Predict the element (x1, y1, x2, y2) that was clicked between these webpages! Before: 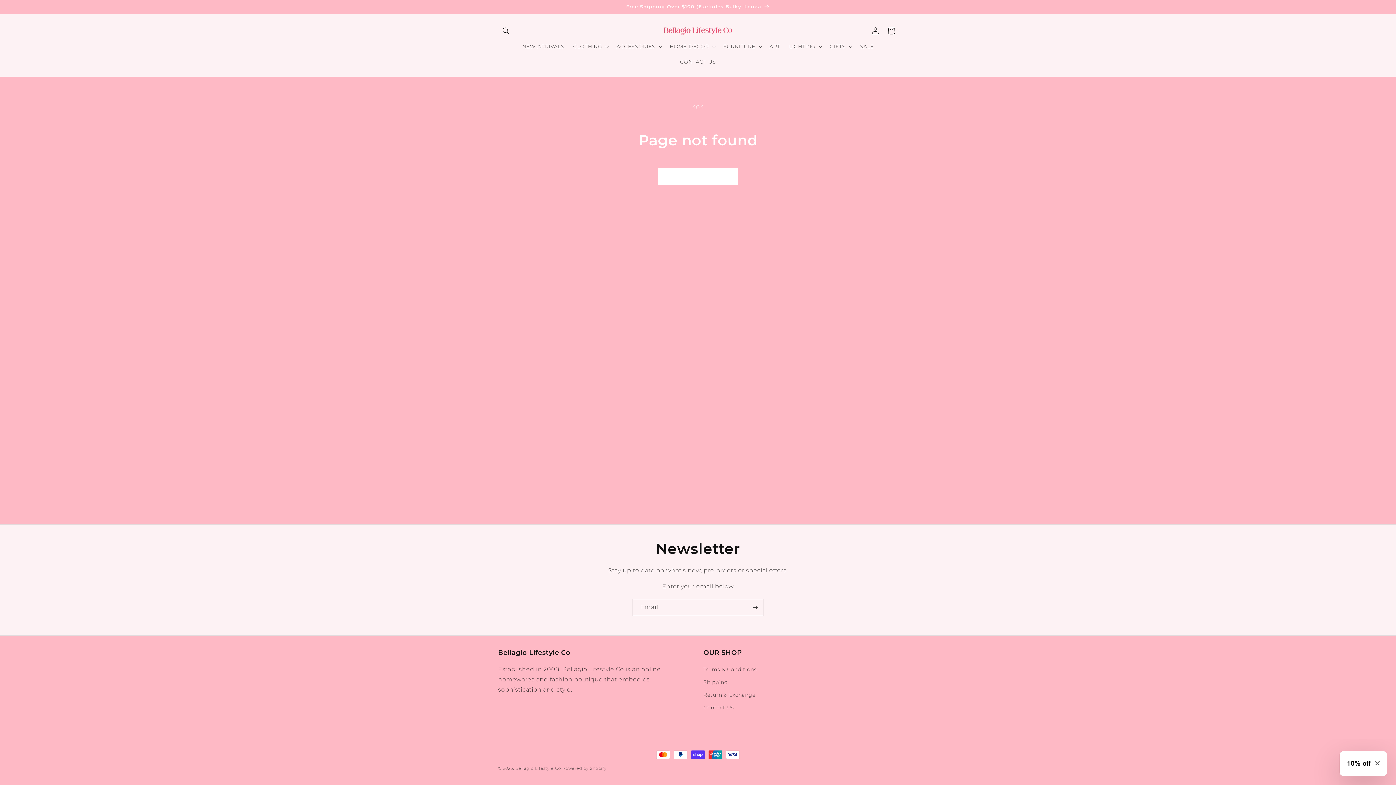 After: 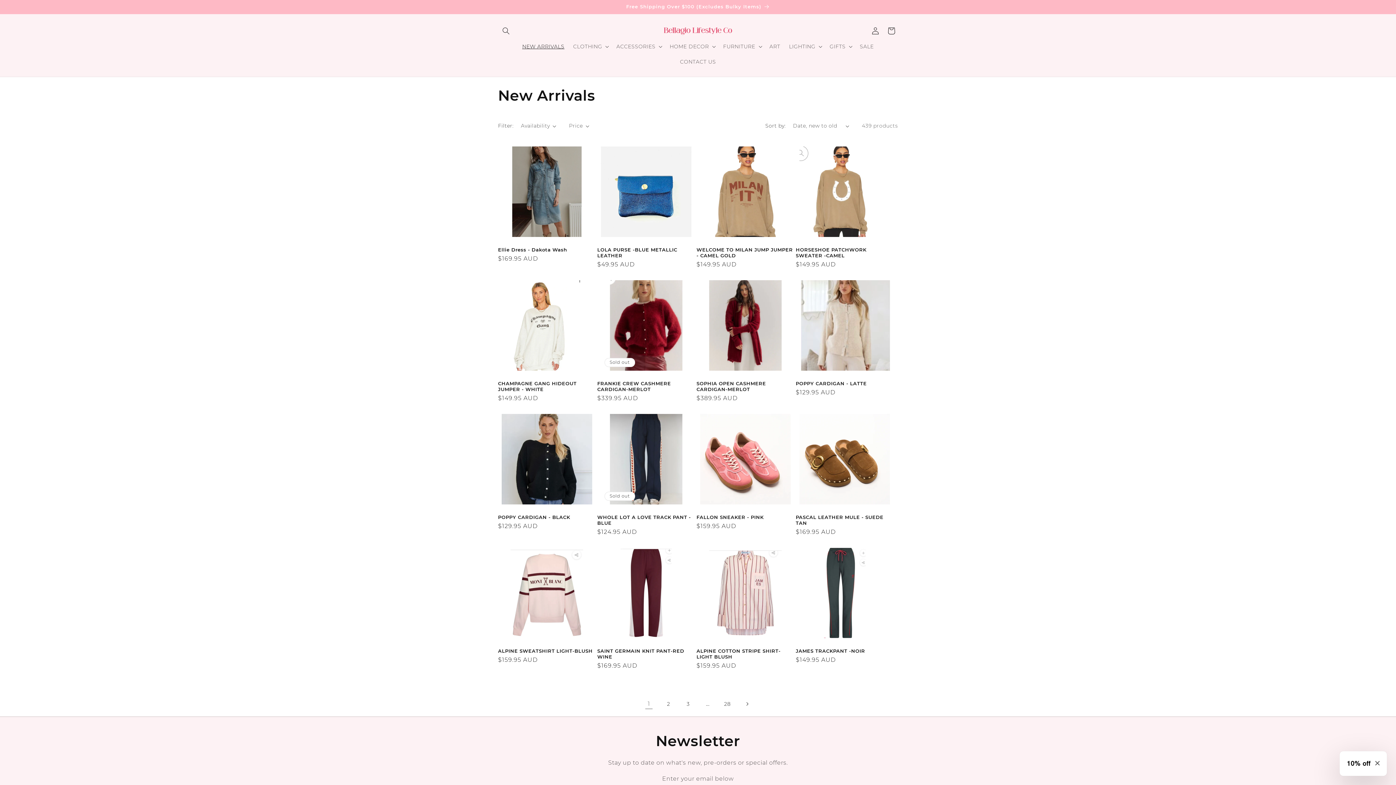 Action: bbox: (517, 38, 568, 54) label: NEW ARRIVALS